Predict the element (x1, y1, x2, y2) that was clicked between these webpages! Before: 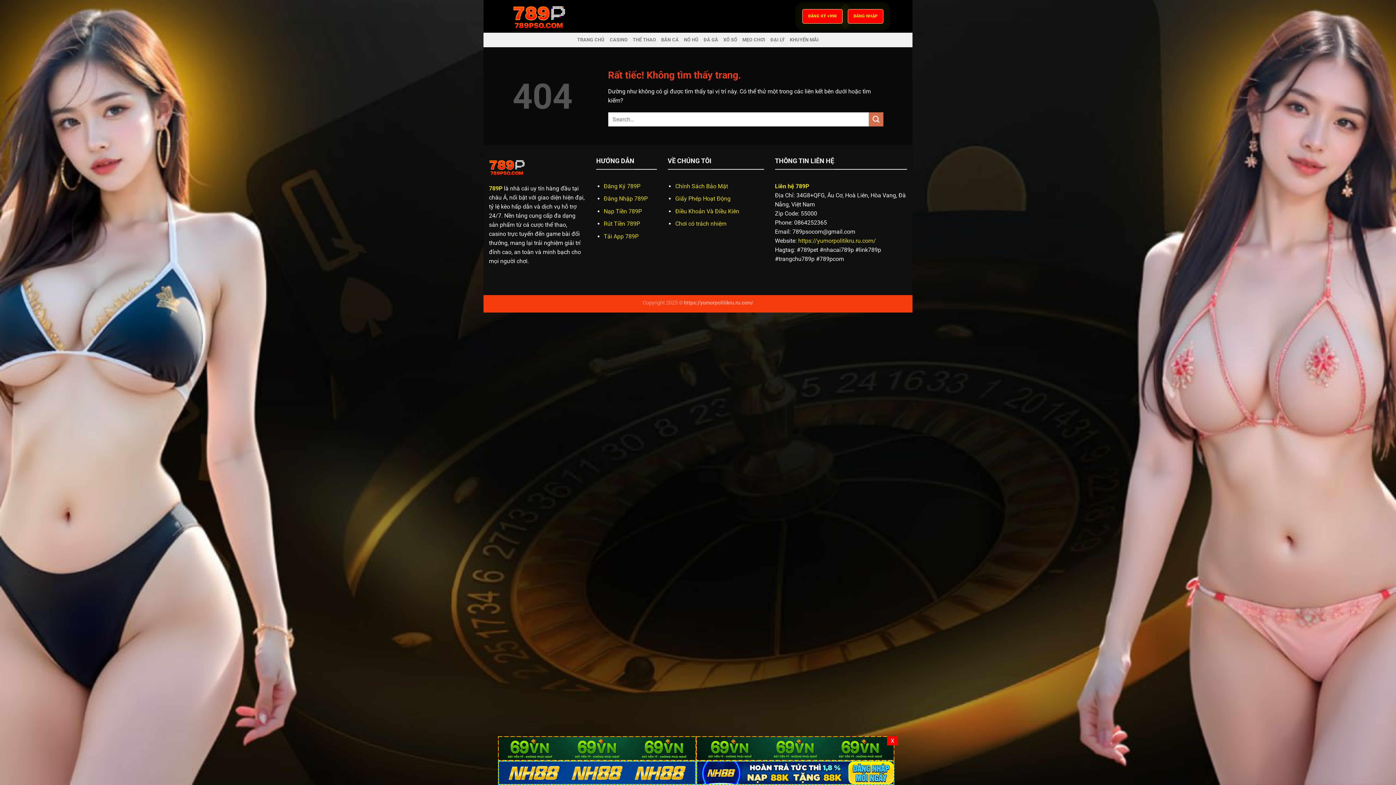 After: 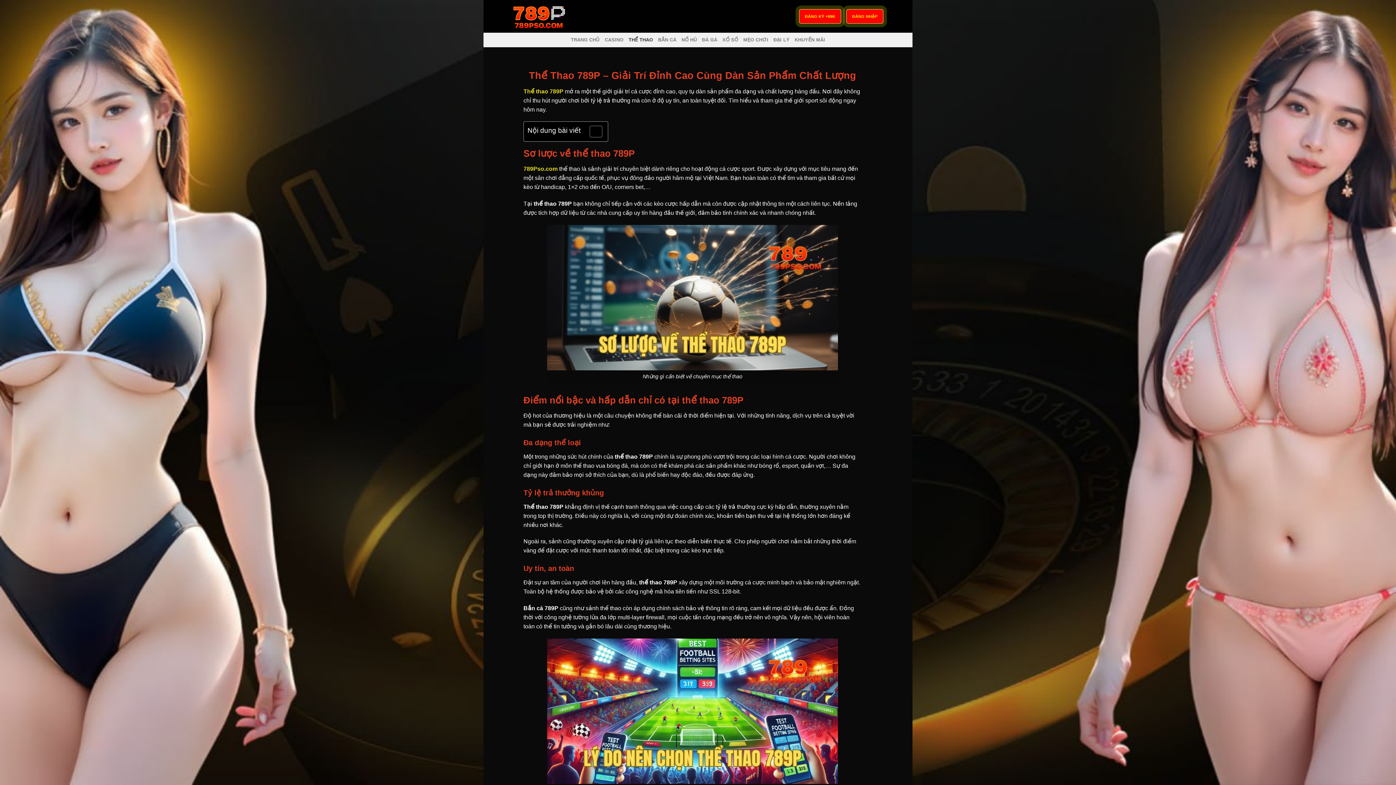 Action: bbox: (632, 32, 656, 47) label: THỂ THAO